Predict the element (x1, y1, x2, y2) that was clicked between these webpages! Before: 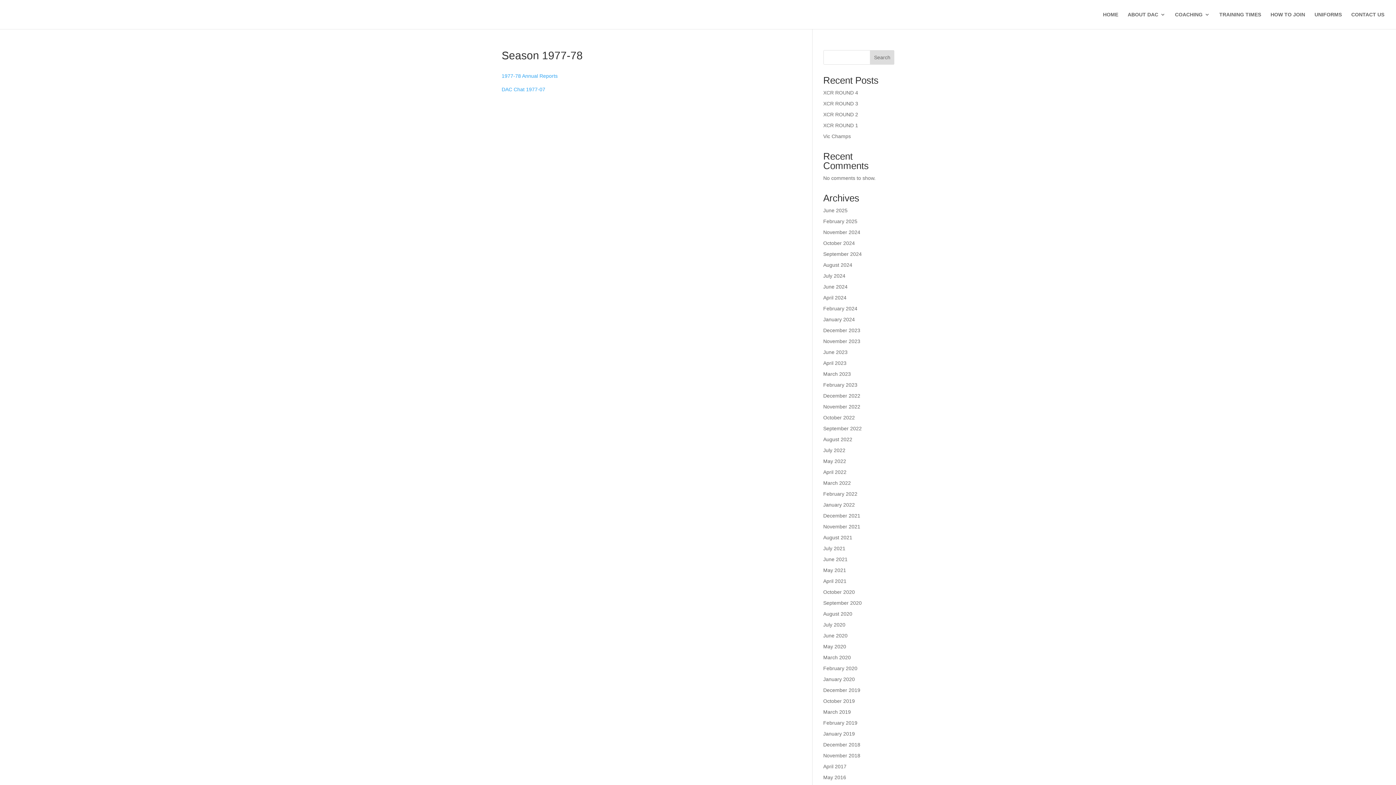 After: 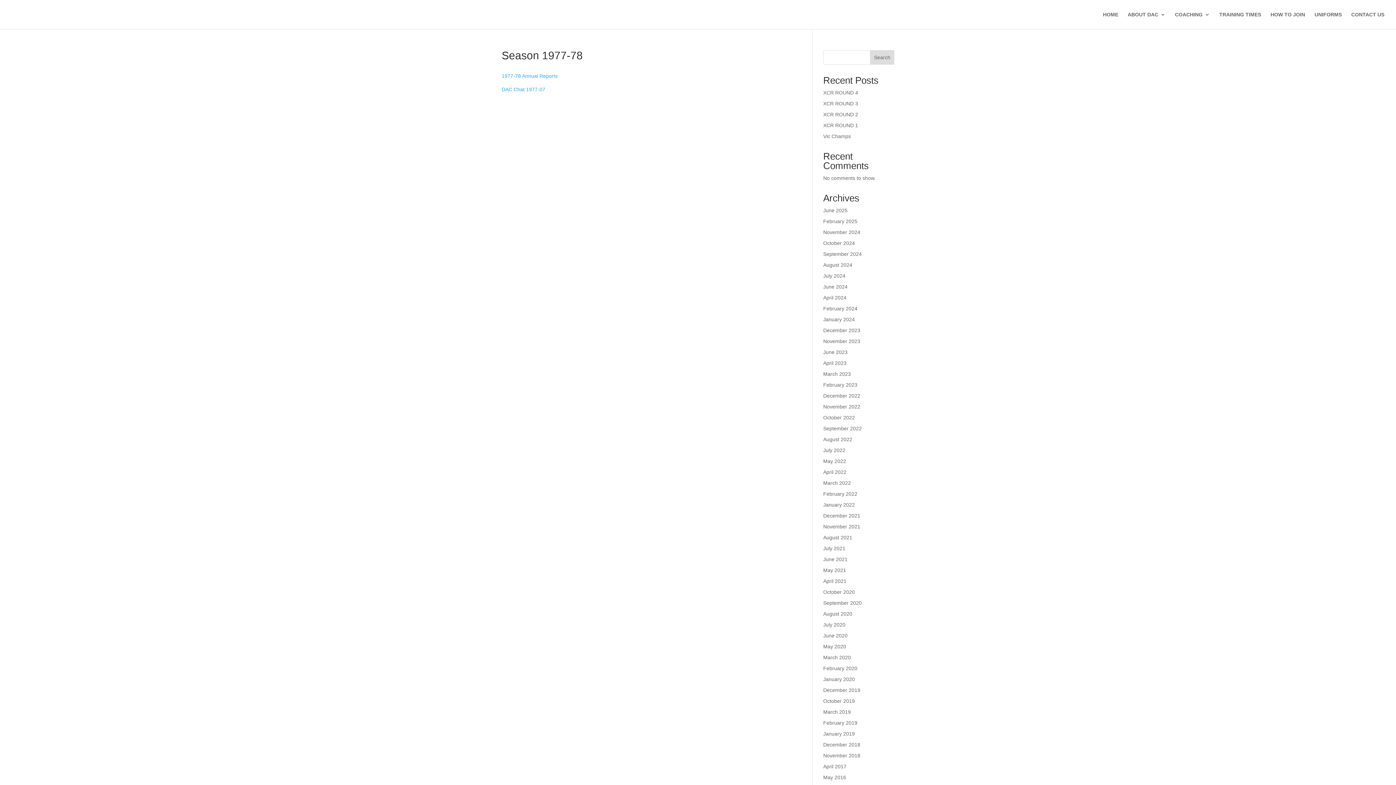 Action: label: Search bbox: (870, 50, 894, 64)